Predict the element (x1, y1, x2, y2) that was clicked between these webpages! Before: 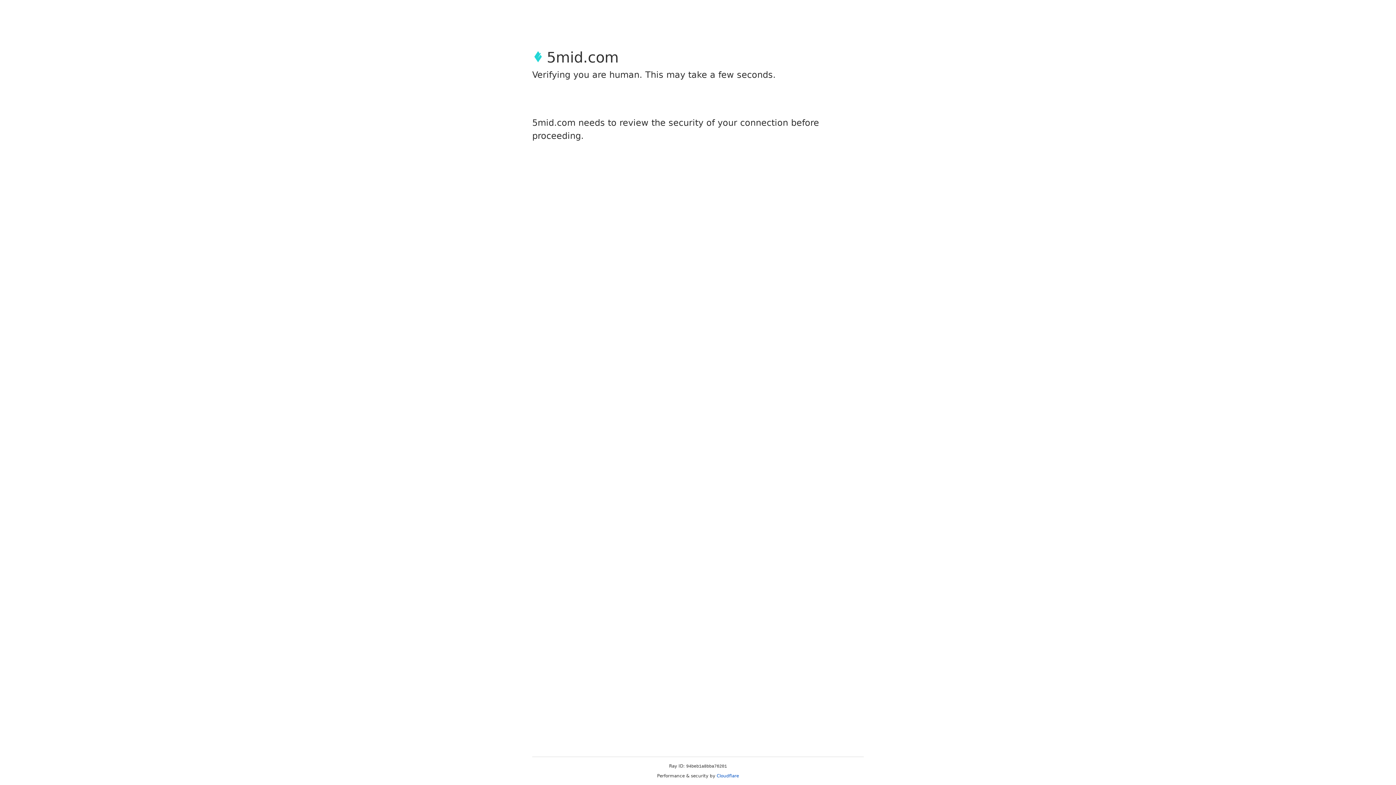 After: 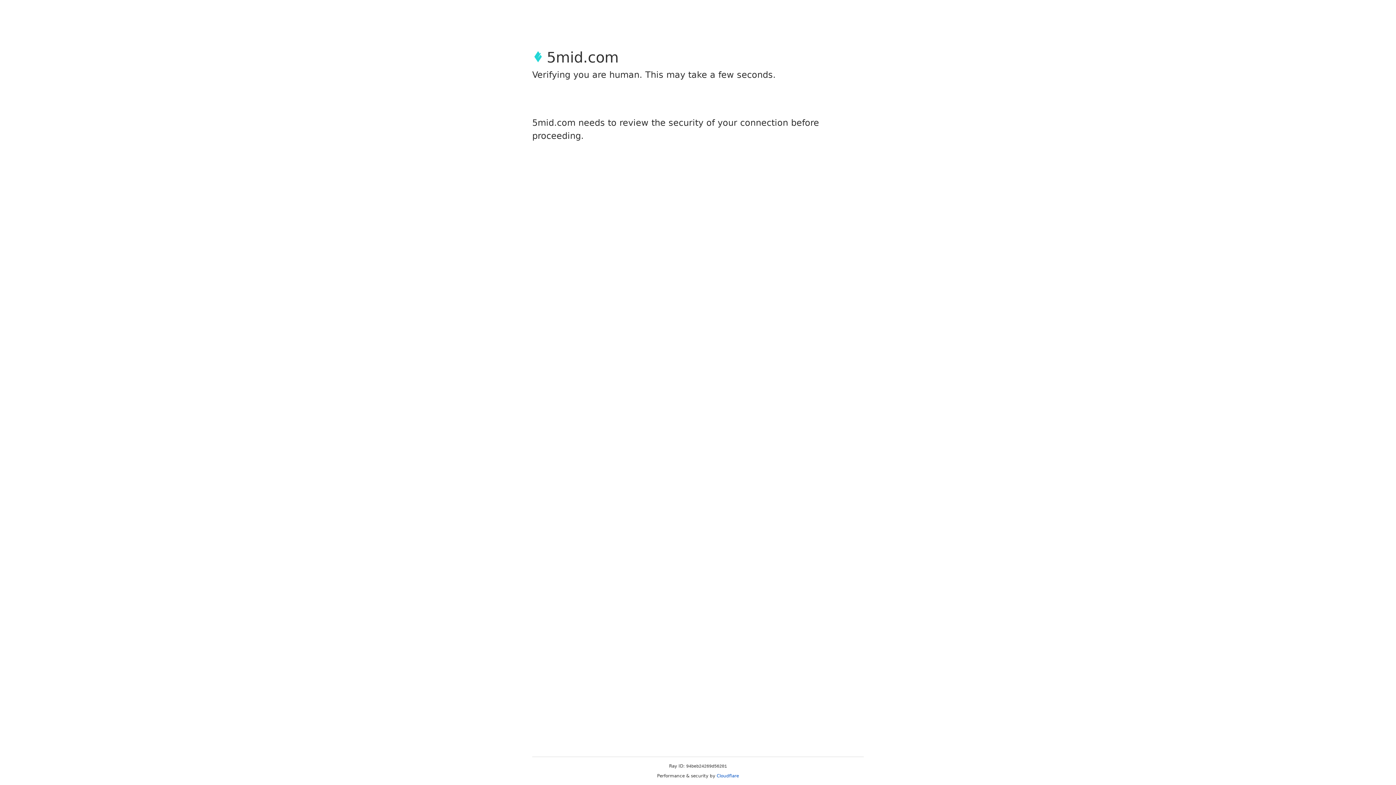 Action: bbox: (716, 773, 739, 778) label: Cloudflare